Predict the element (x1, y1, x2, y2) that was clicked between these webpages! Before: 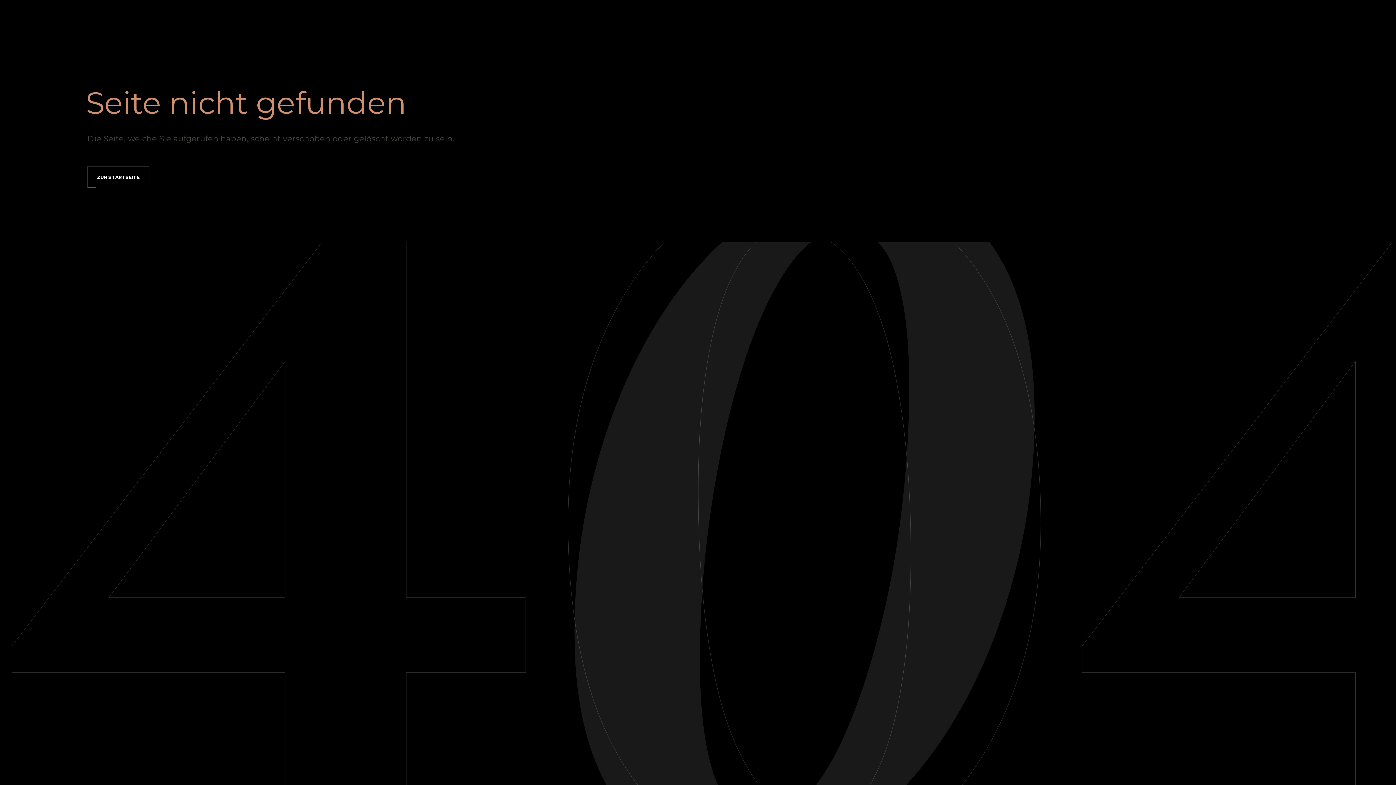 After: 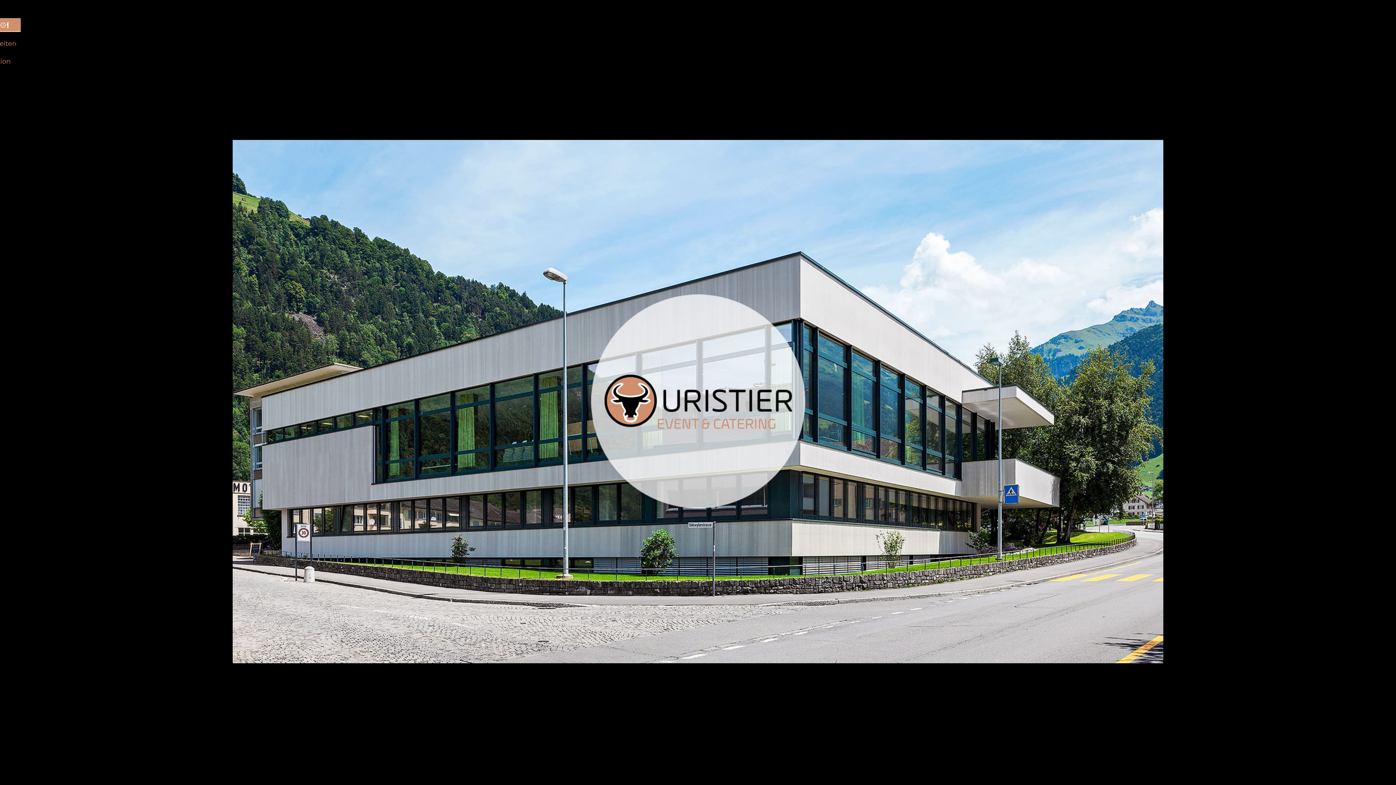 Action: label: ZUR STARTSEITE bbox: (87, 166, 149, 188)